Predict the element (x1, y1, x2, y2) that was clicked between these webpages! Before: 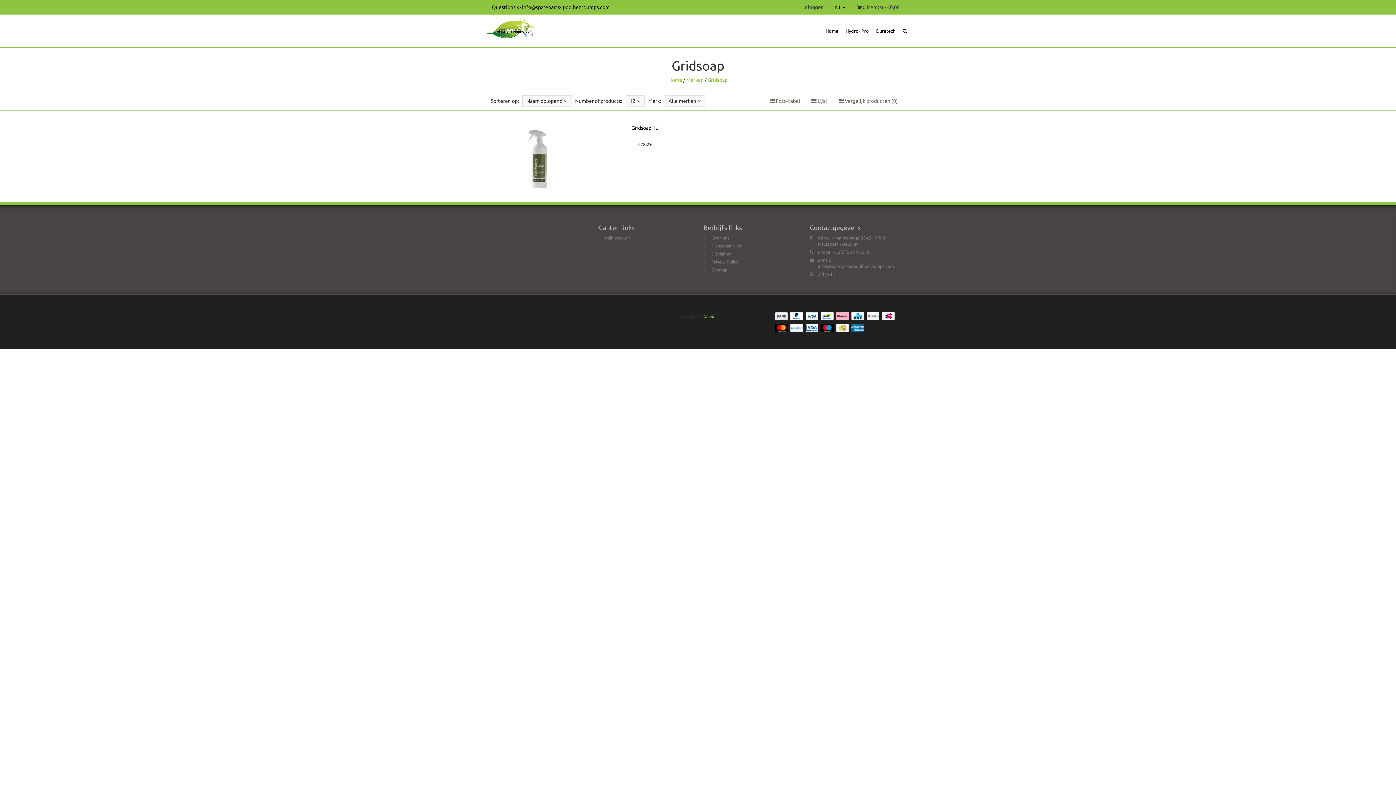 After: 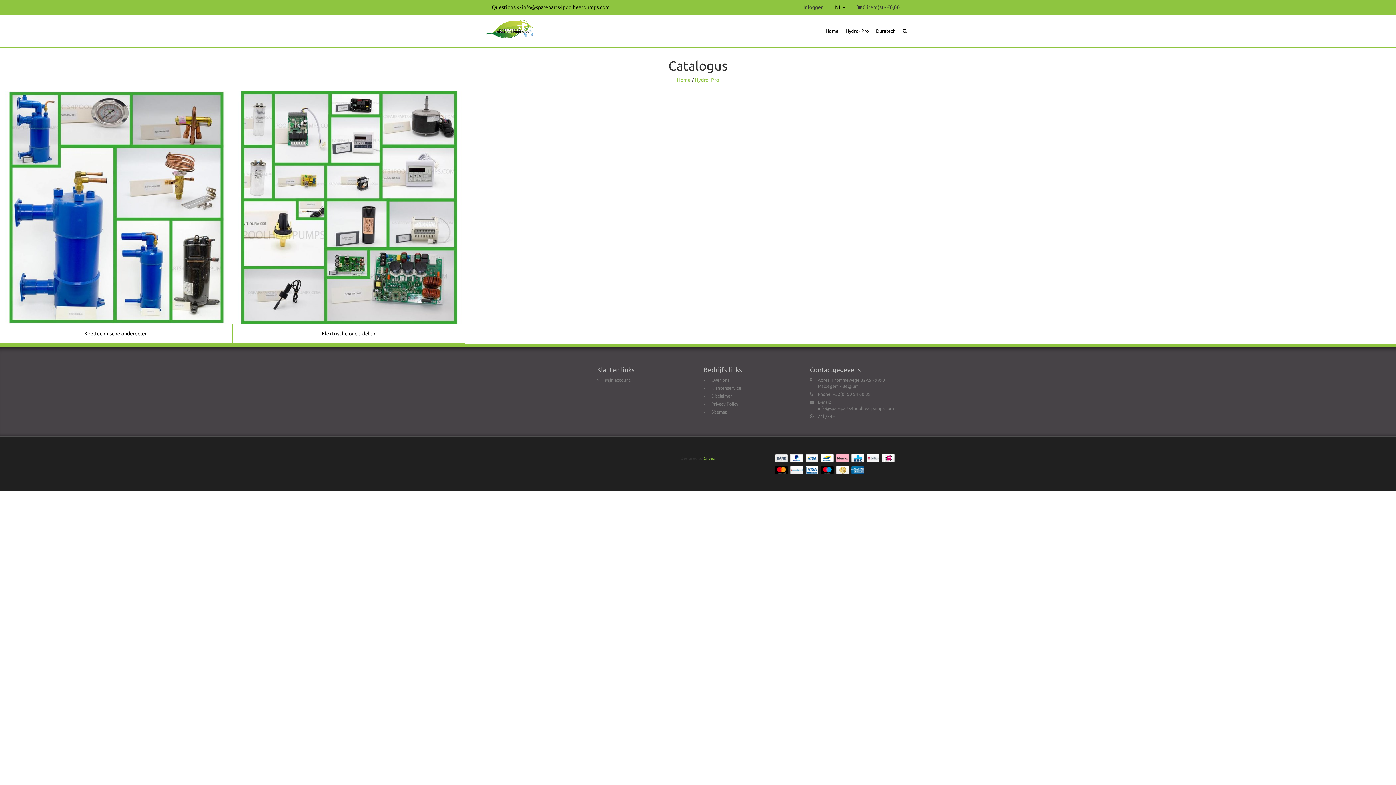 Action: bbox: (842, 14, 872, 47) label: Hydro- Pro